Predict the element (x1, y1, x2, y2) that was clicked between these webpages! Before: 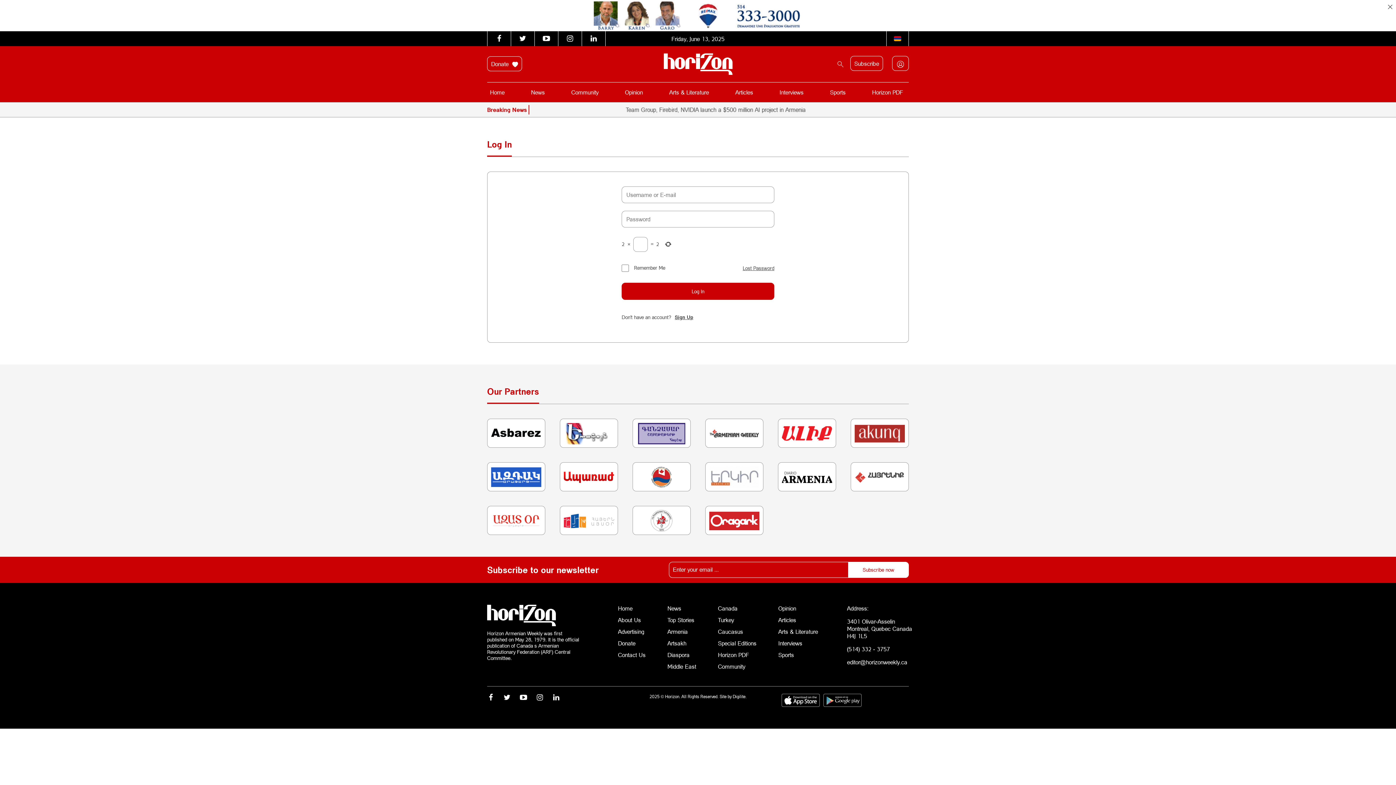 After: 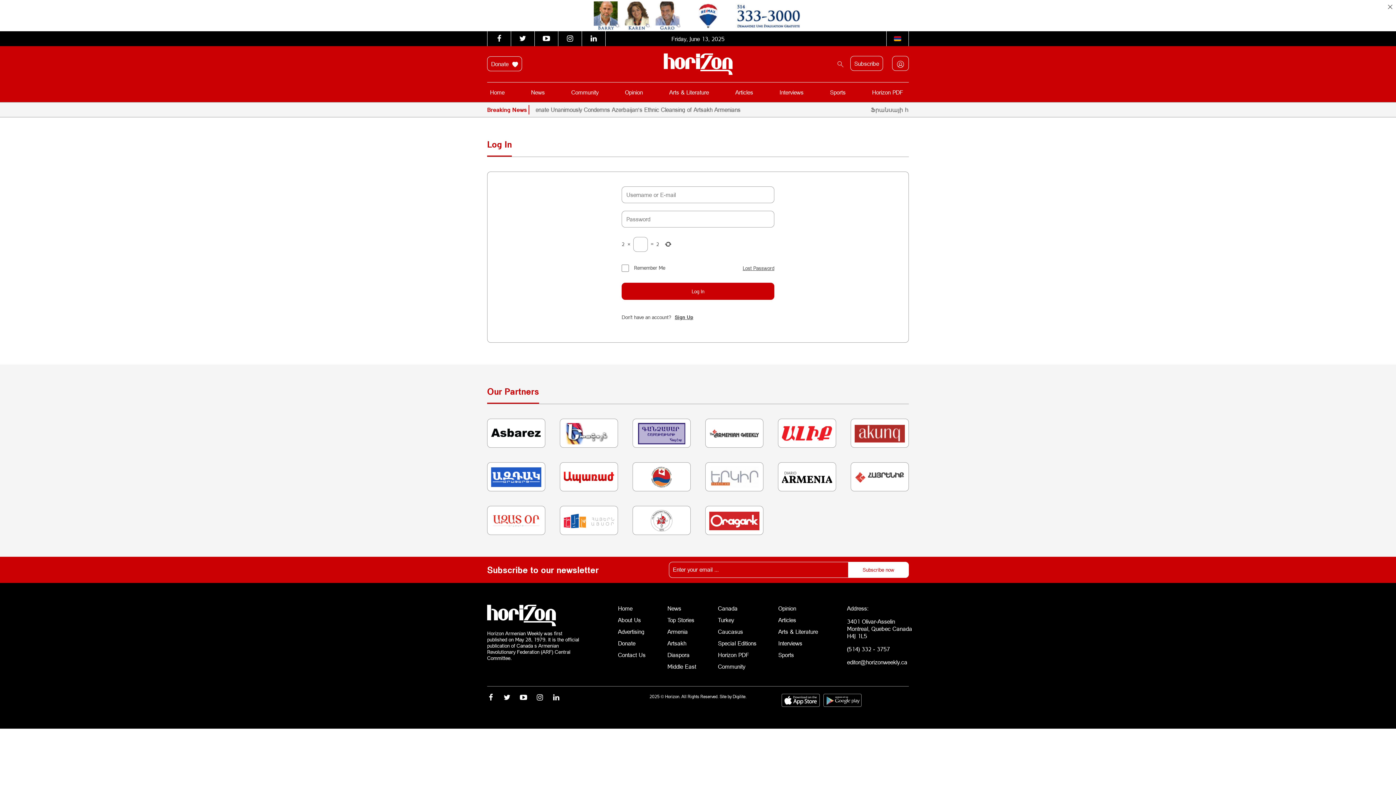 Action: bbox: (636, 510, 686, 532)